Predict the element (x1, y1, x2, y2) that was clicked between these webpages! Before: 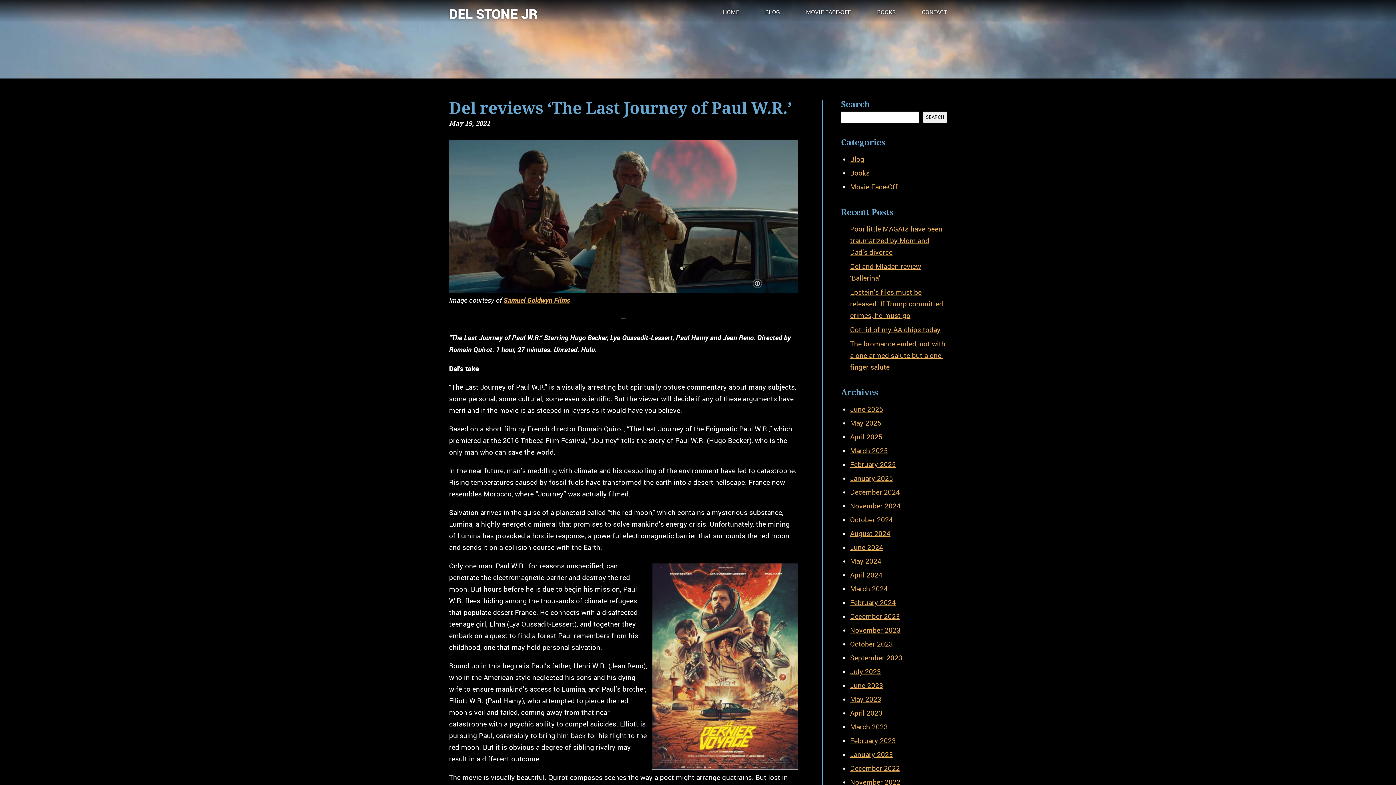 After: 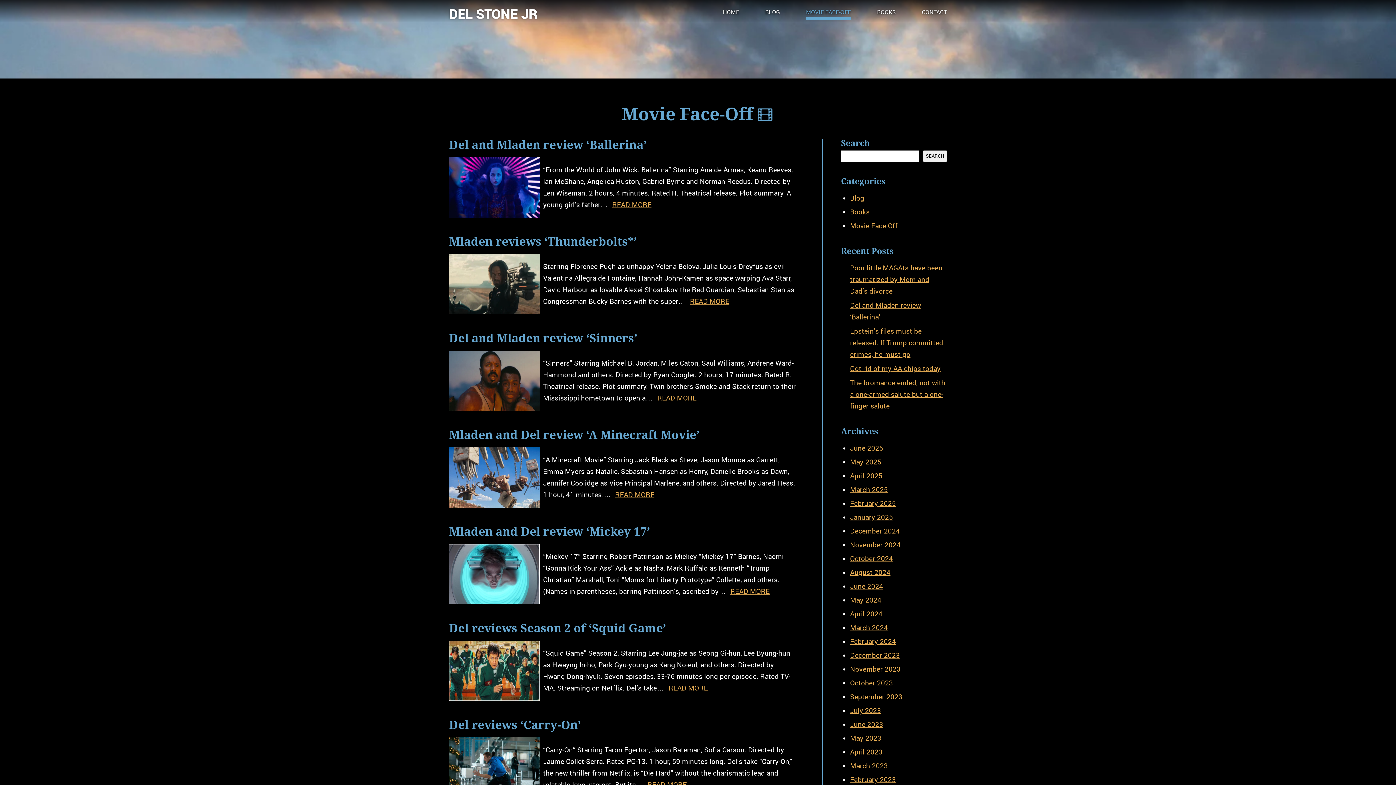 Action: label: MOVIE FACE-OFF bbox: (806, 8, 851, 16)